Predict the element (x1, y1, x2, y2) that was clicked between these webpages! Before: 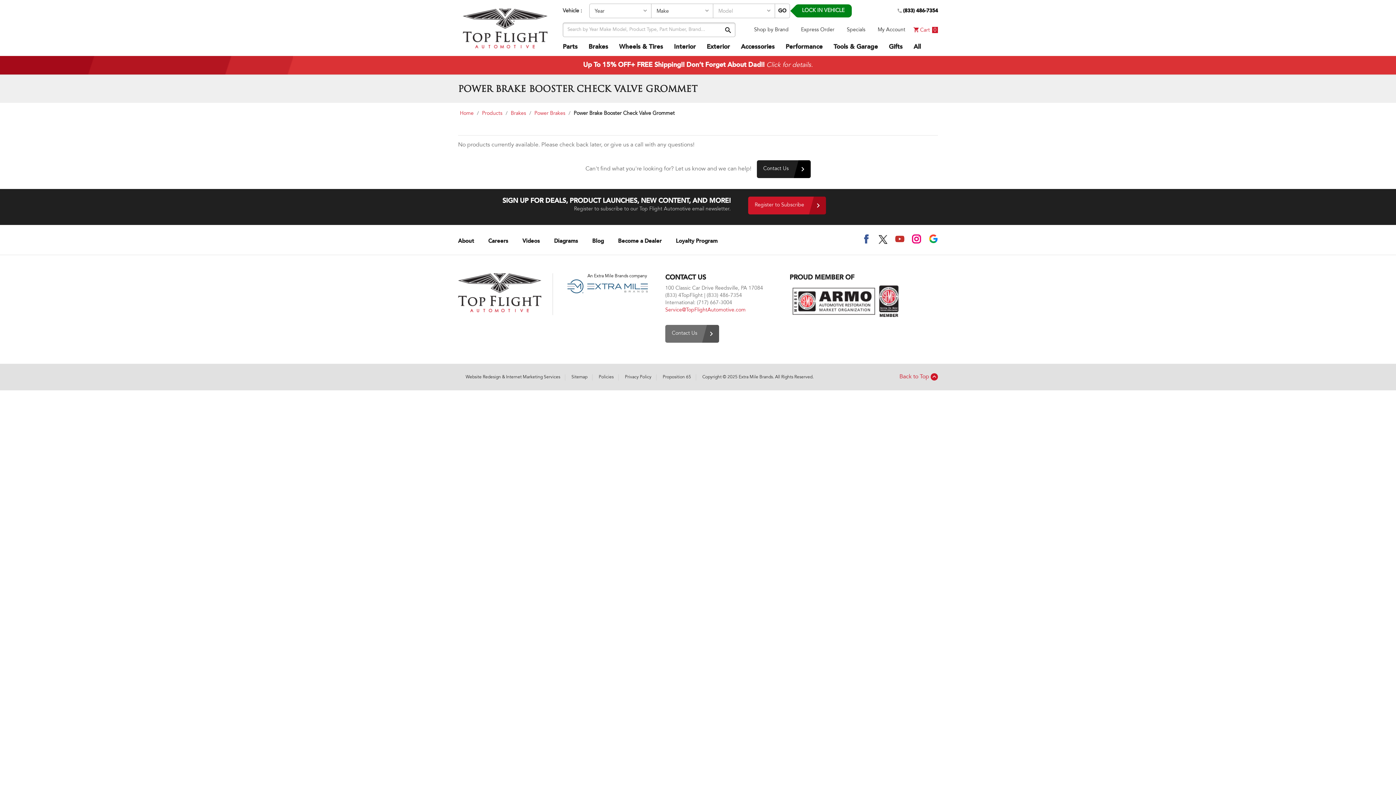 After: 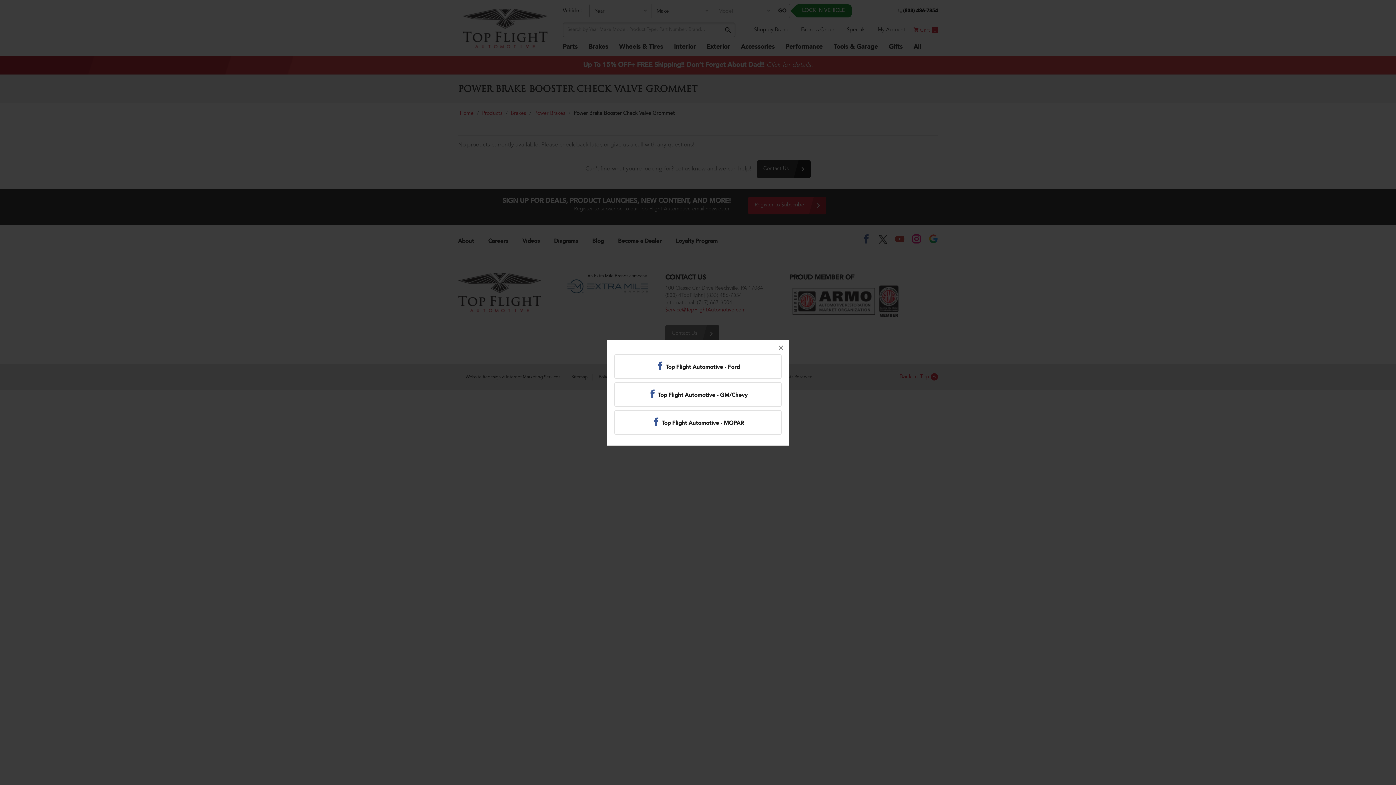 Action: bbox: (862, 234, 870, 244)